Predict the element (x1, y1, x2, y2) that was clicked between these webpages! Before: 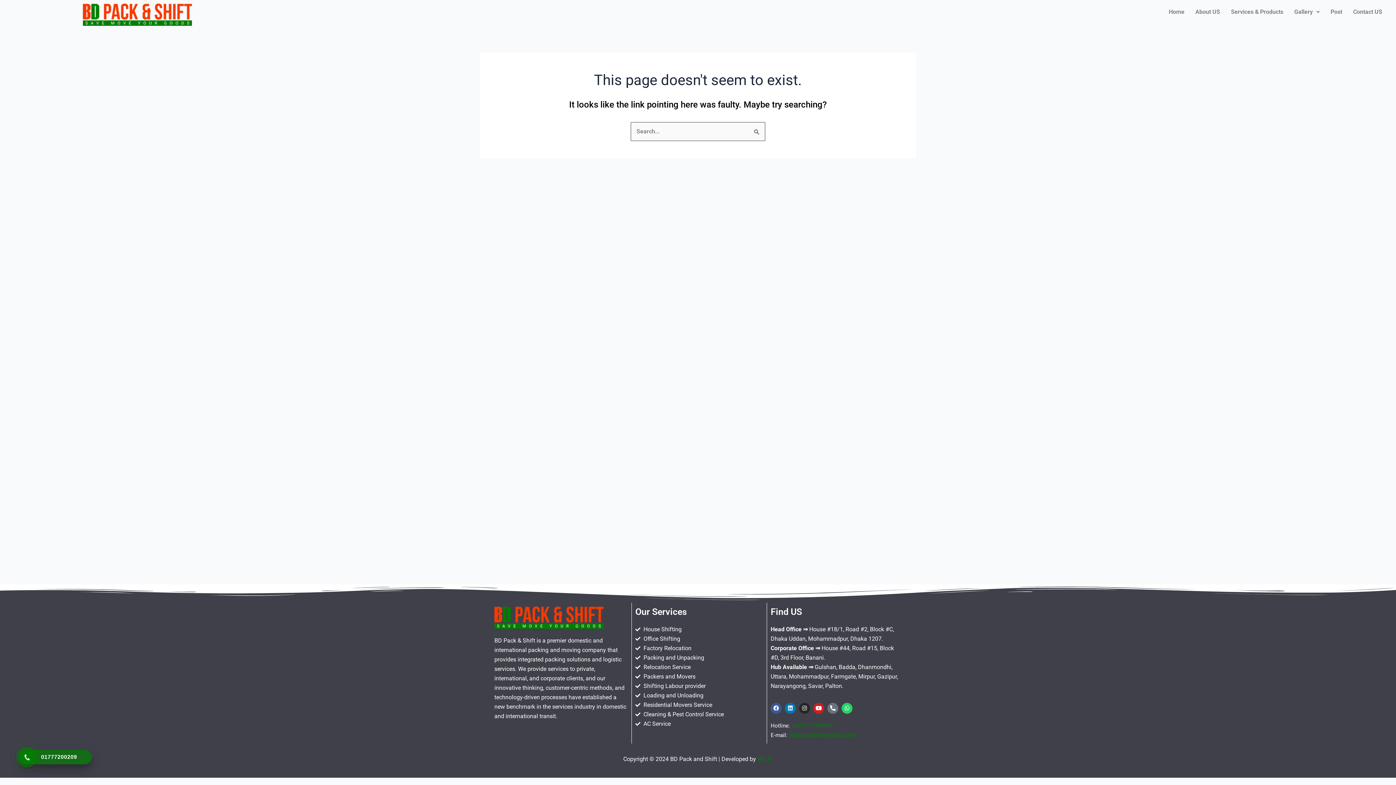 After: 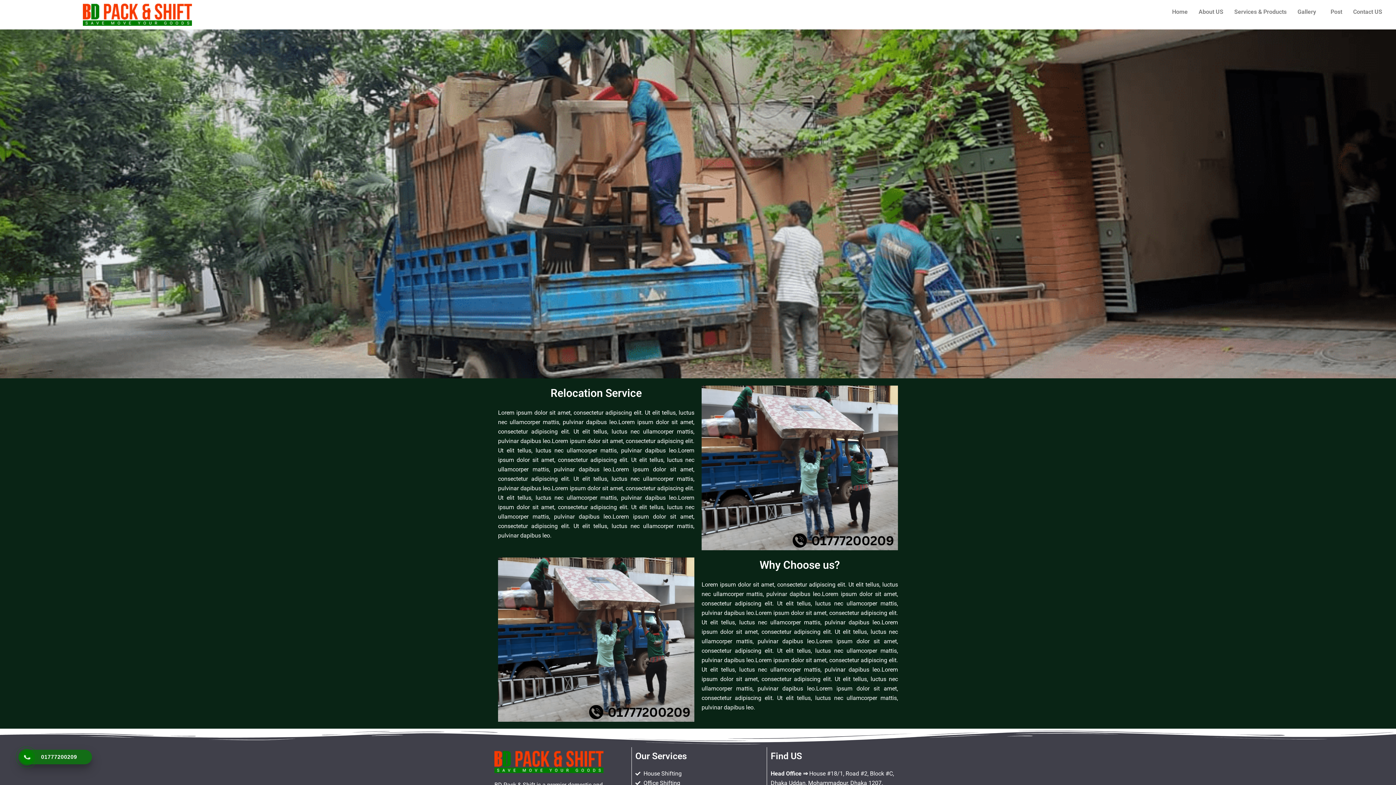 Action: label: Relocation Service bbox: (635, 662, 763, 672)